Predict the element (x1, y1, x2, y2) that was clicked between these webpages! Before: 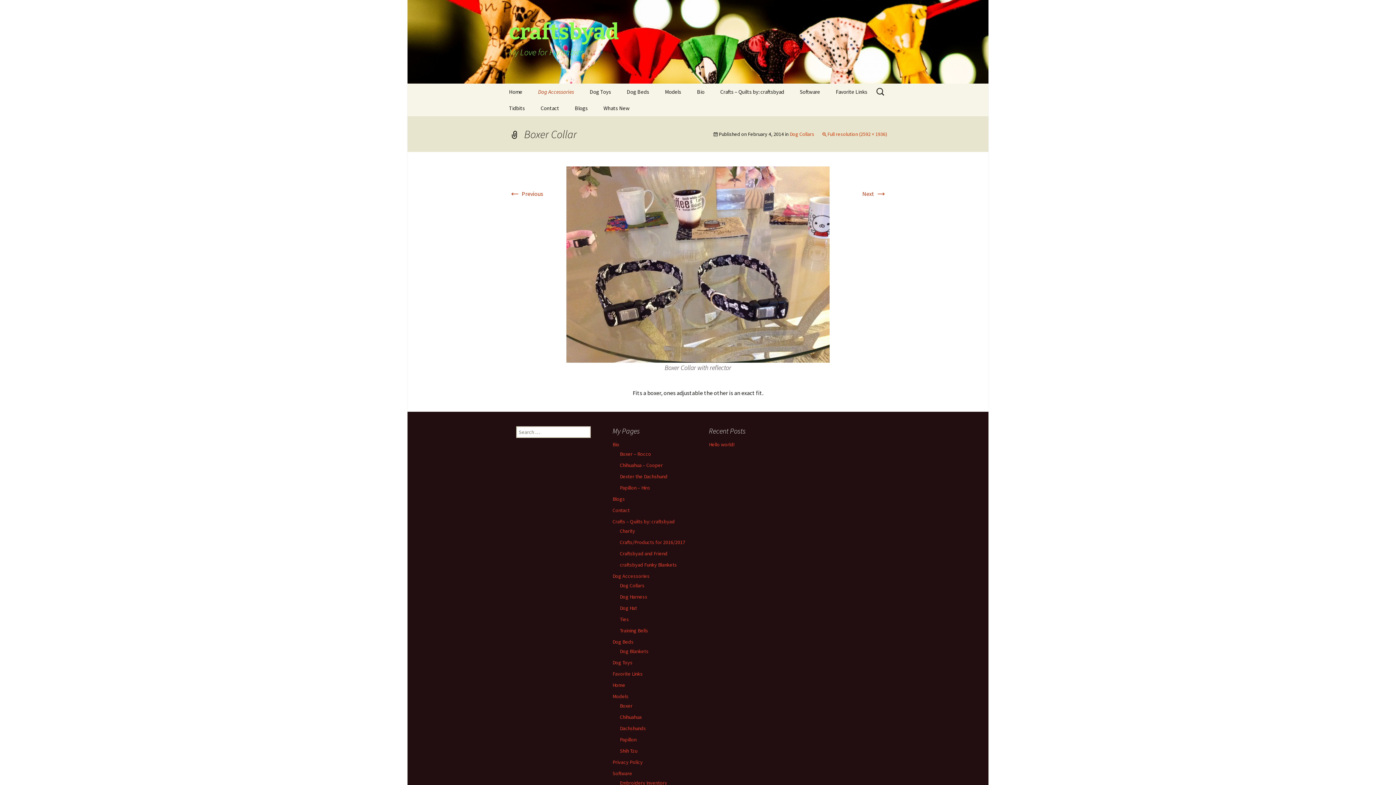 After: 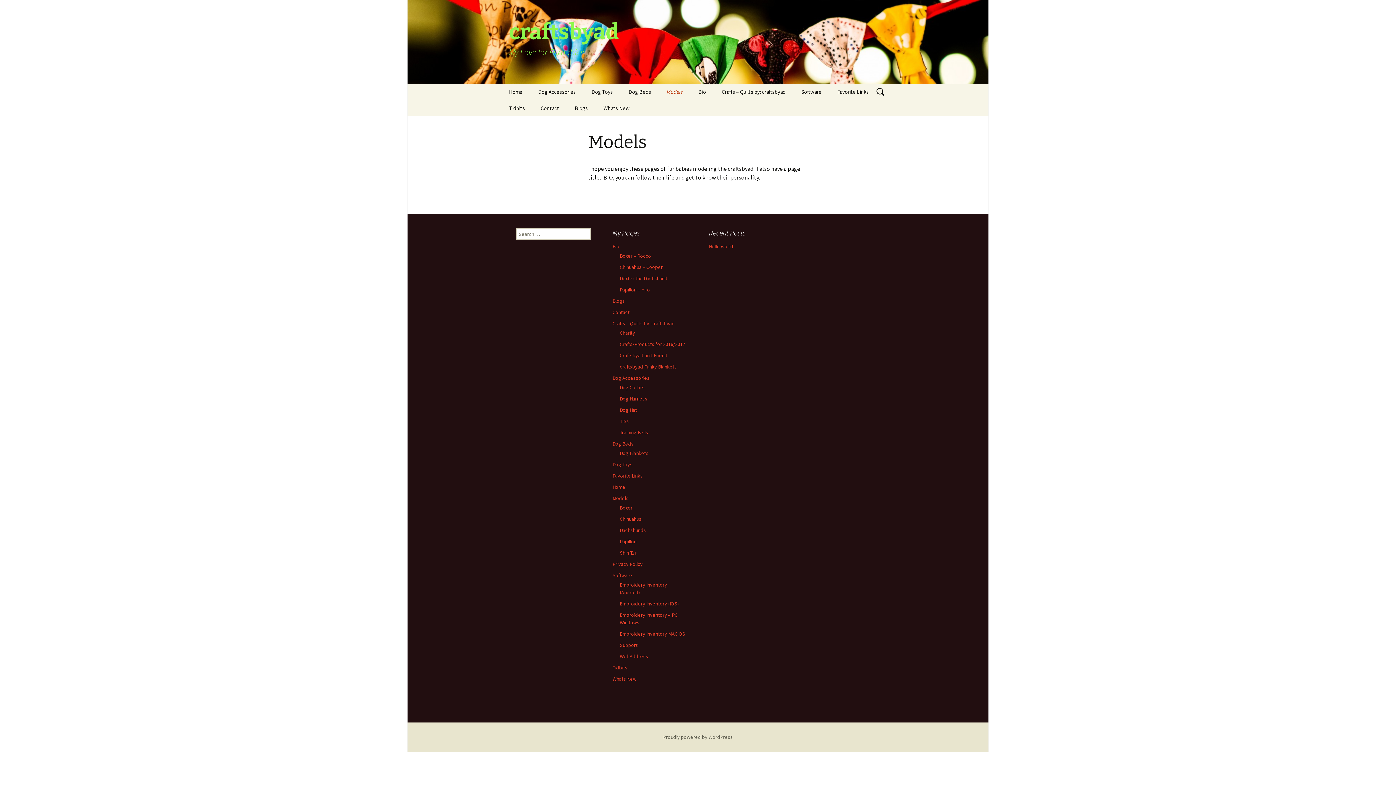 Action: bbox: (612, 693, 628, 700) label: Models